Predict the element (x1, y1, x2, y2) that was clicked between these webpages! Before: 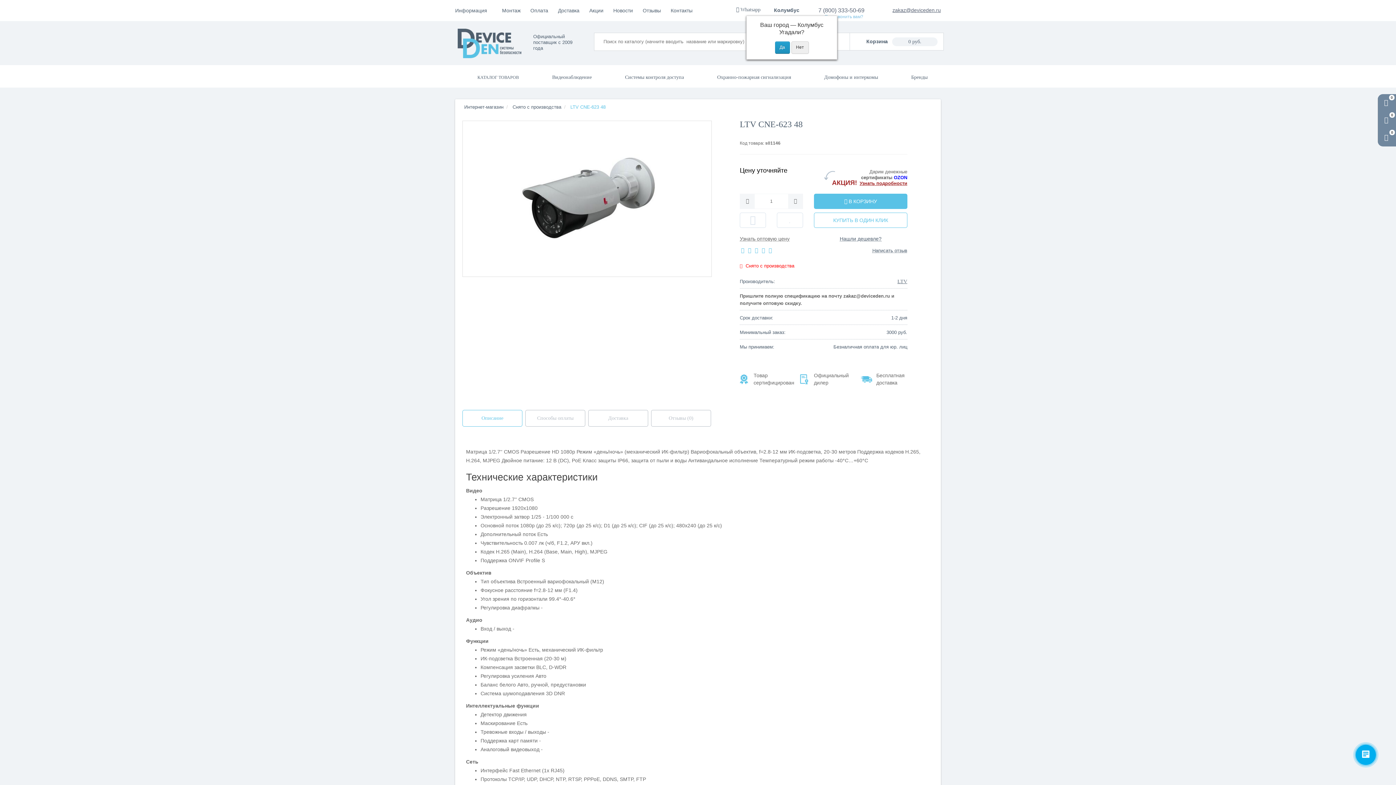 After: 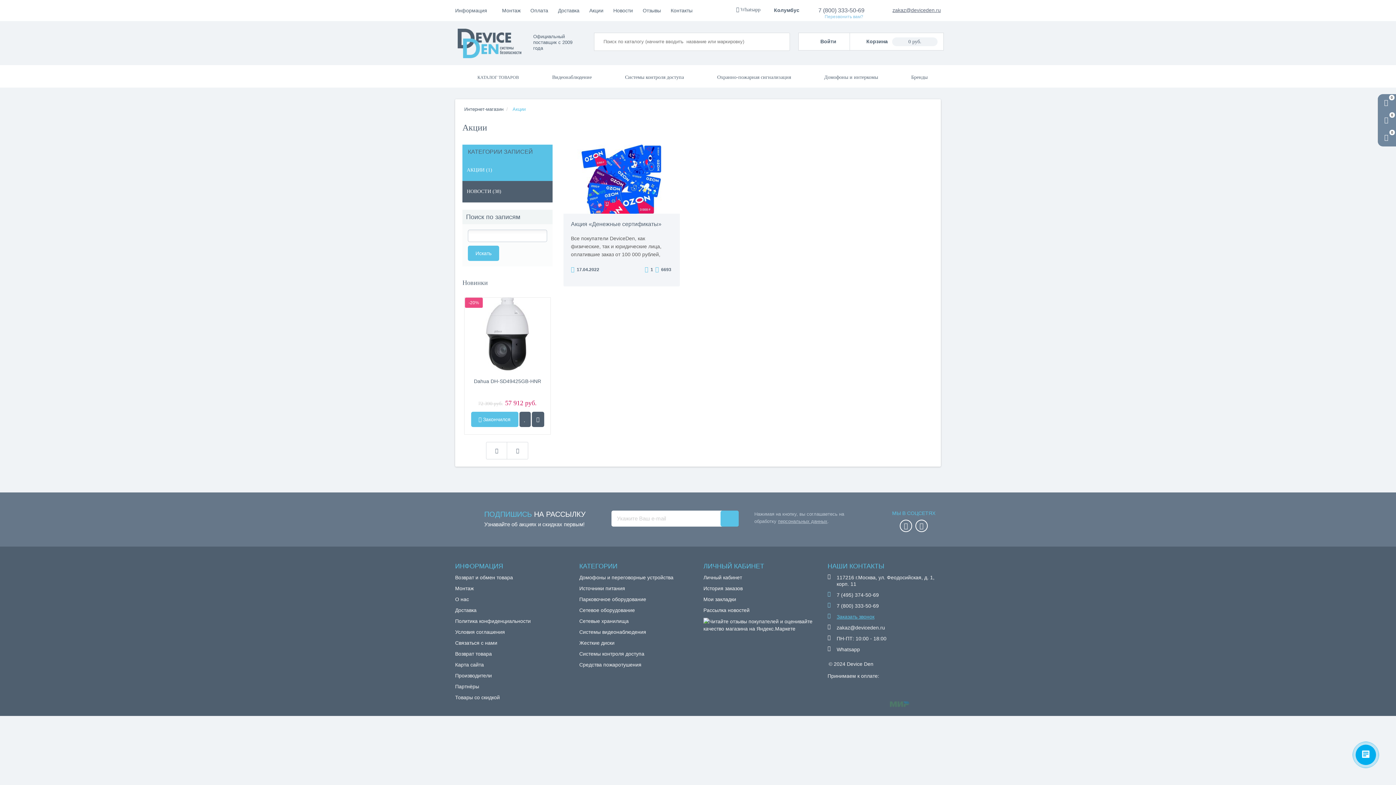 Action: bbox: (585, 0, 608, 21) label: Акции